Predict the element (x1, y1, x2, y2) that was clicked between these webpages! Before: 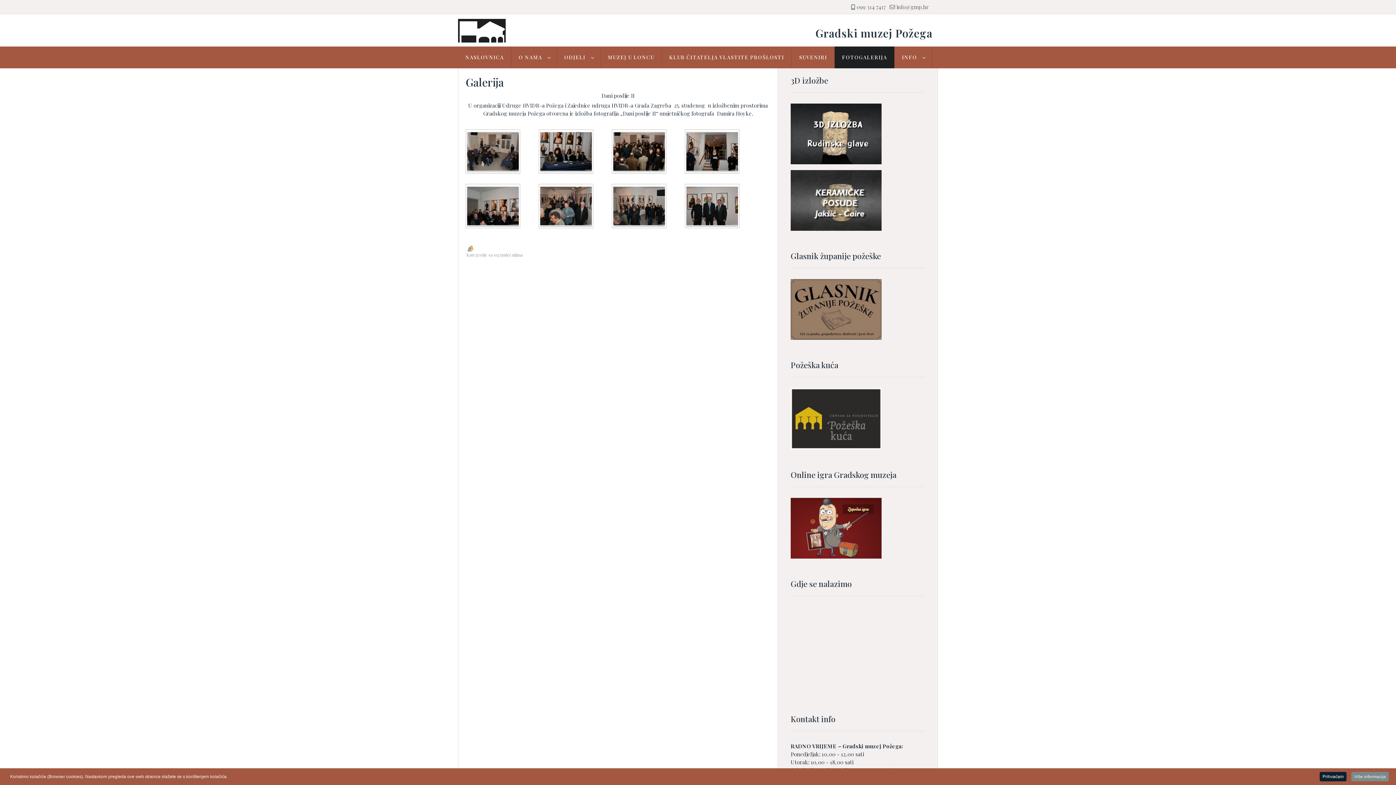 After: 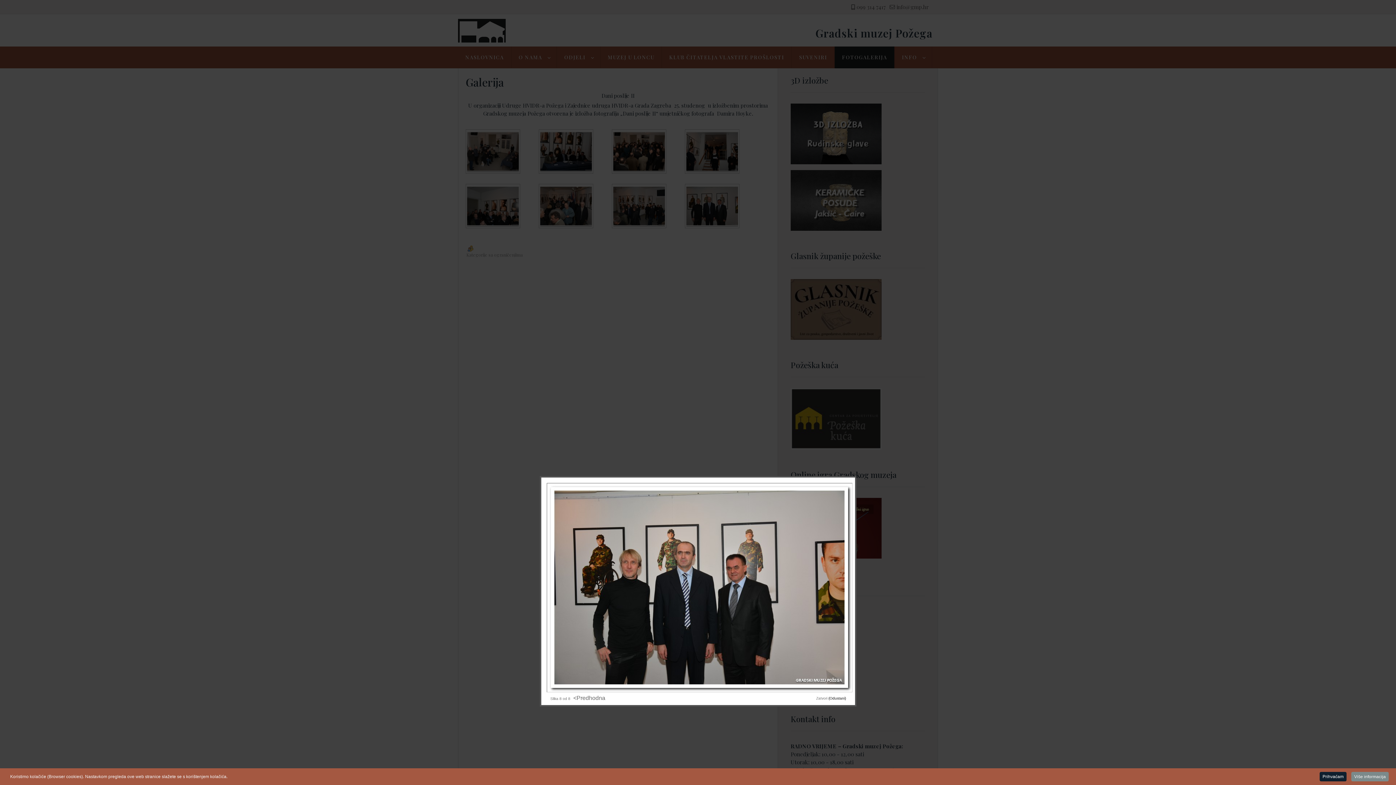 Action: bbox: (685, 184, 741, 229)